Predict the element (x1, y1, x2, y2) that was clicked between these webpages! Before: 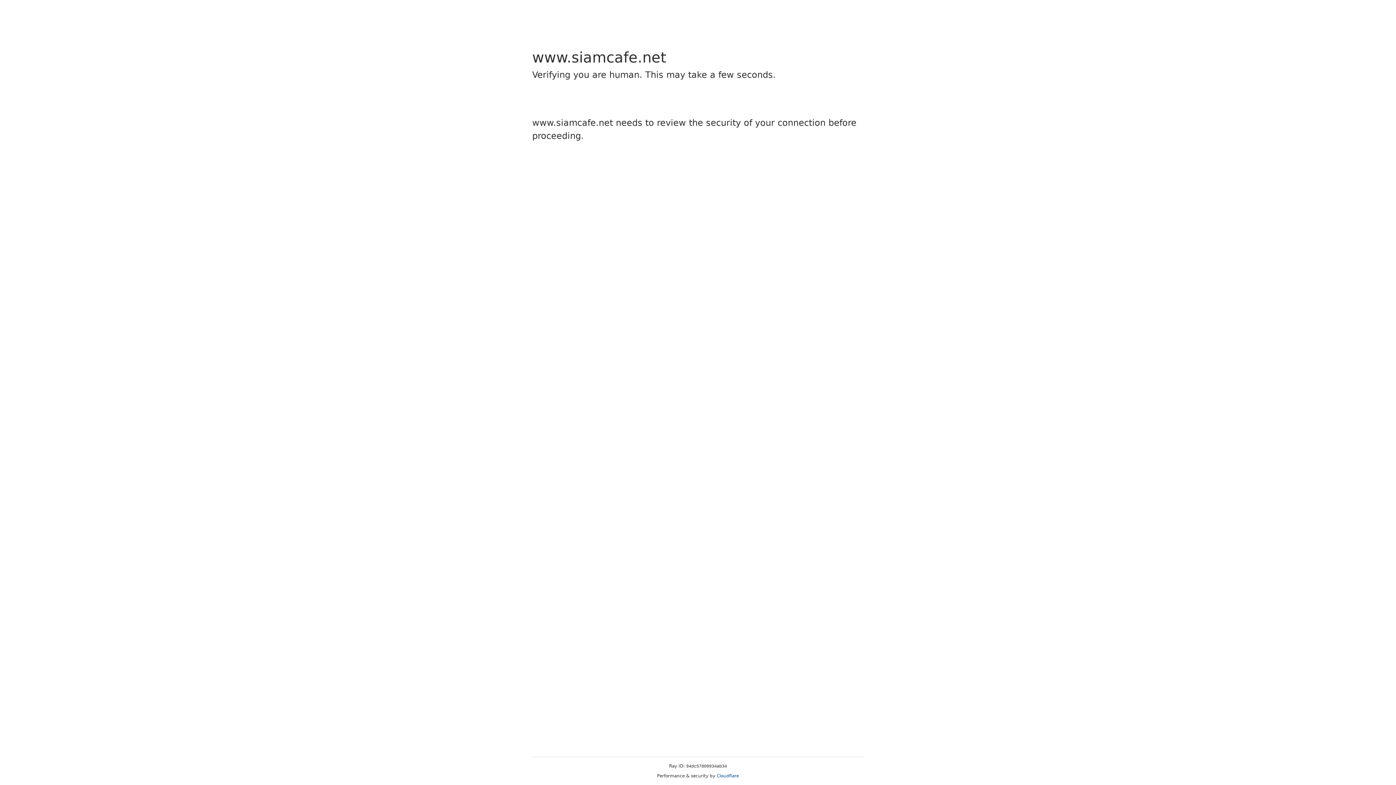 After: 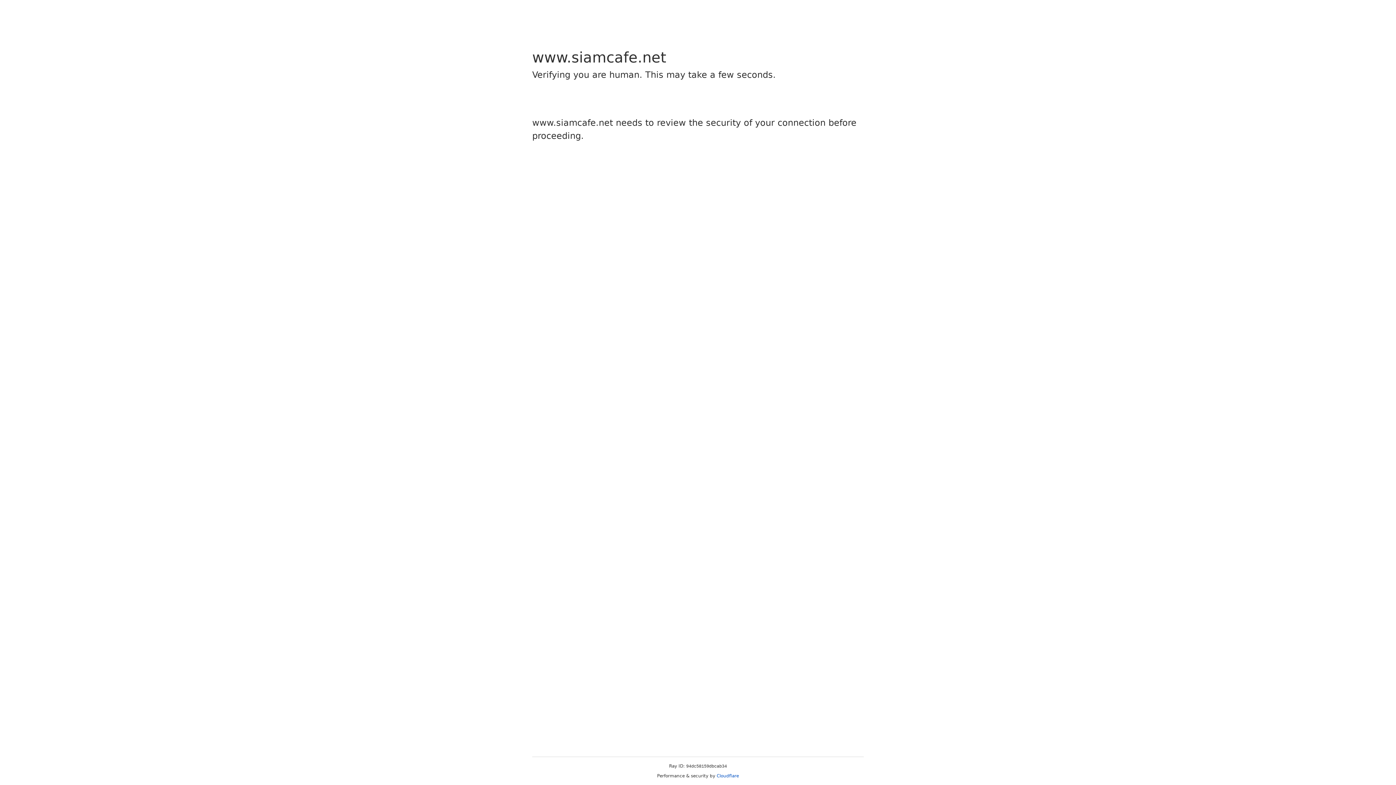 Action: bbox: (716, 773, 739, 778) label: Cloudflare